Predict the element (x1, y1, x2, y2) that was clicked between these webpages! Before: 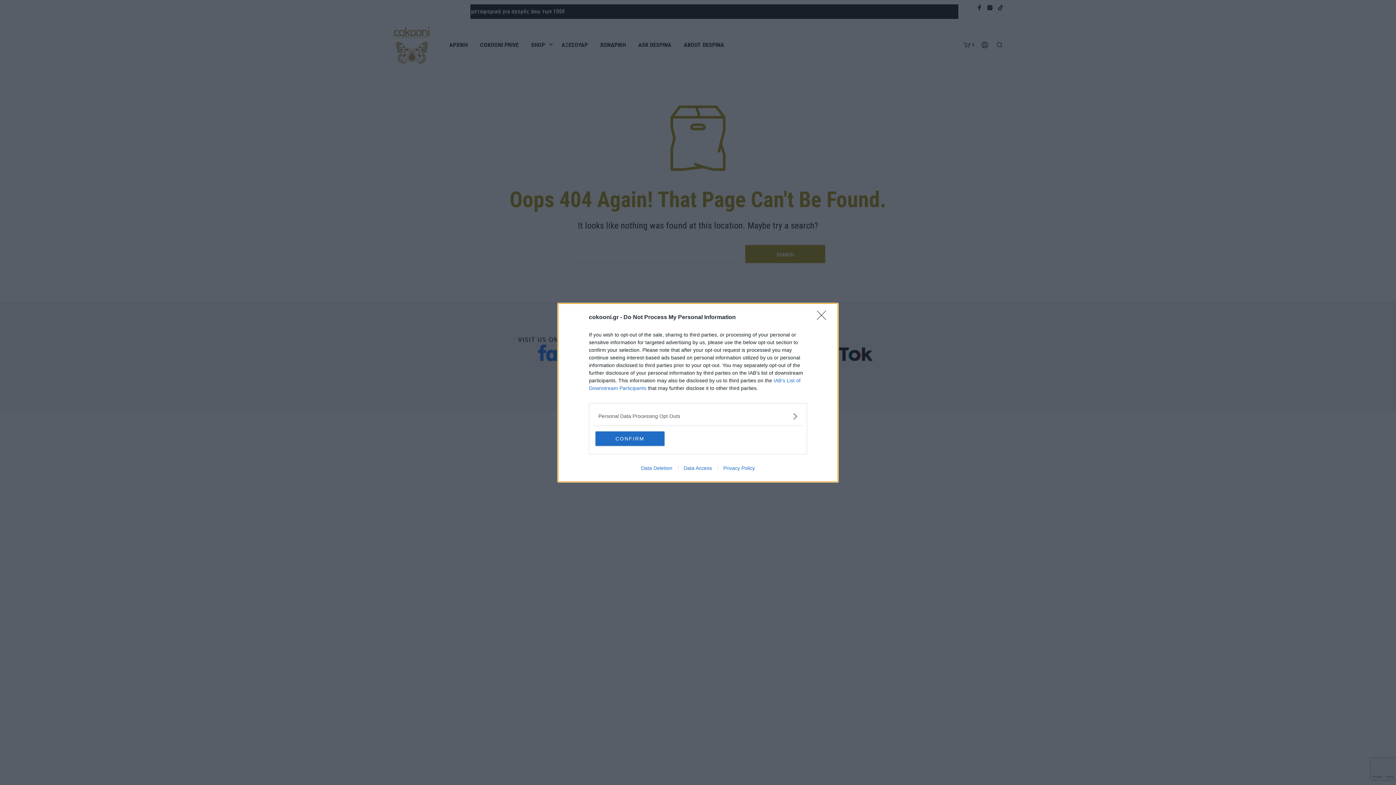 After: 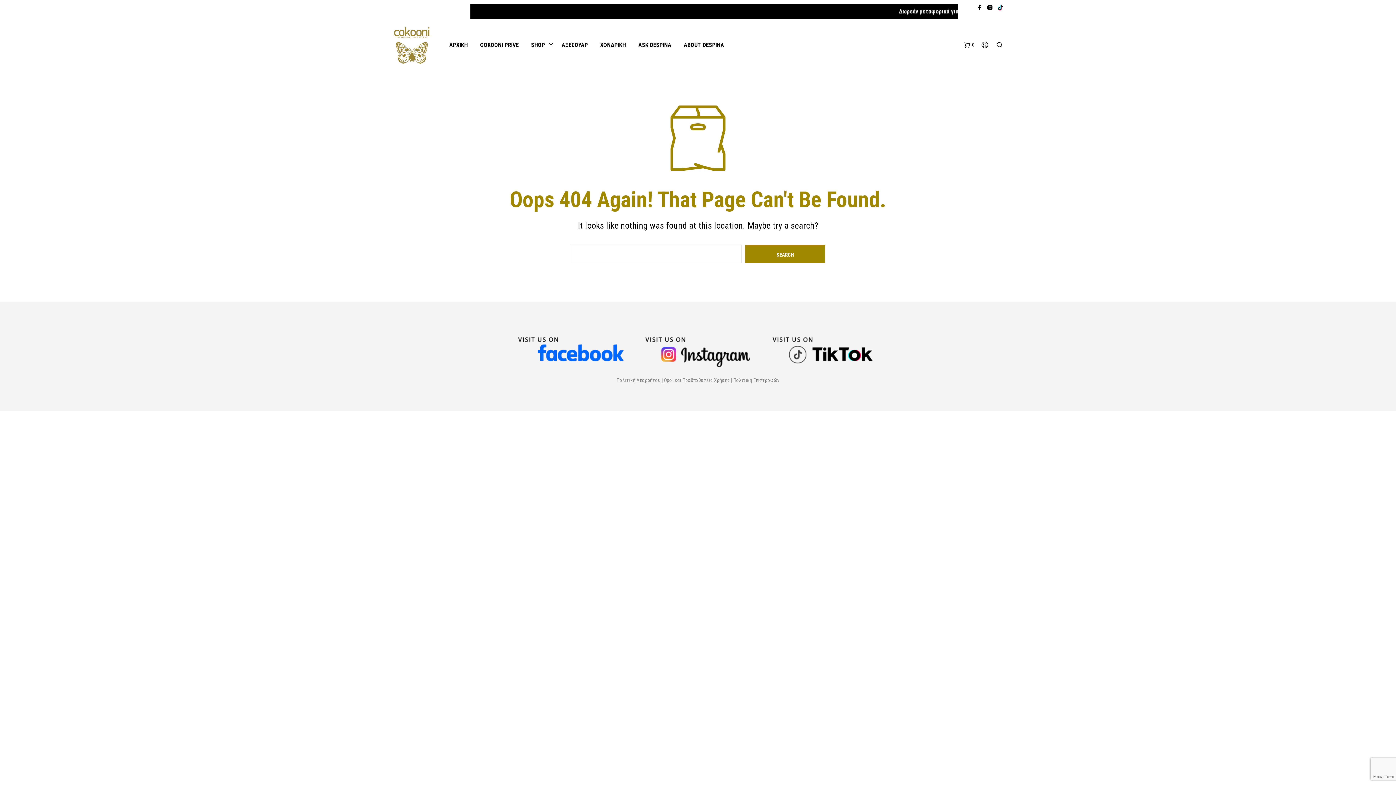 Action: bbox: (817, 310, 830, 324) label: Close